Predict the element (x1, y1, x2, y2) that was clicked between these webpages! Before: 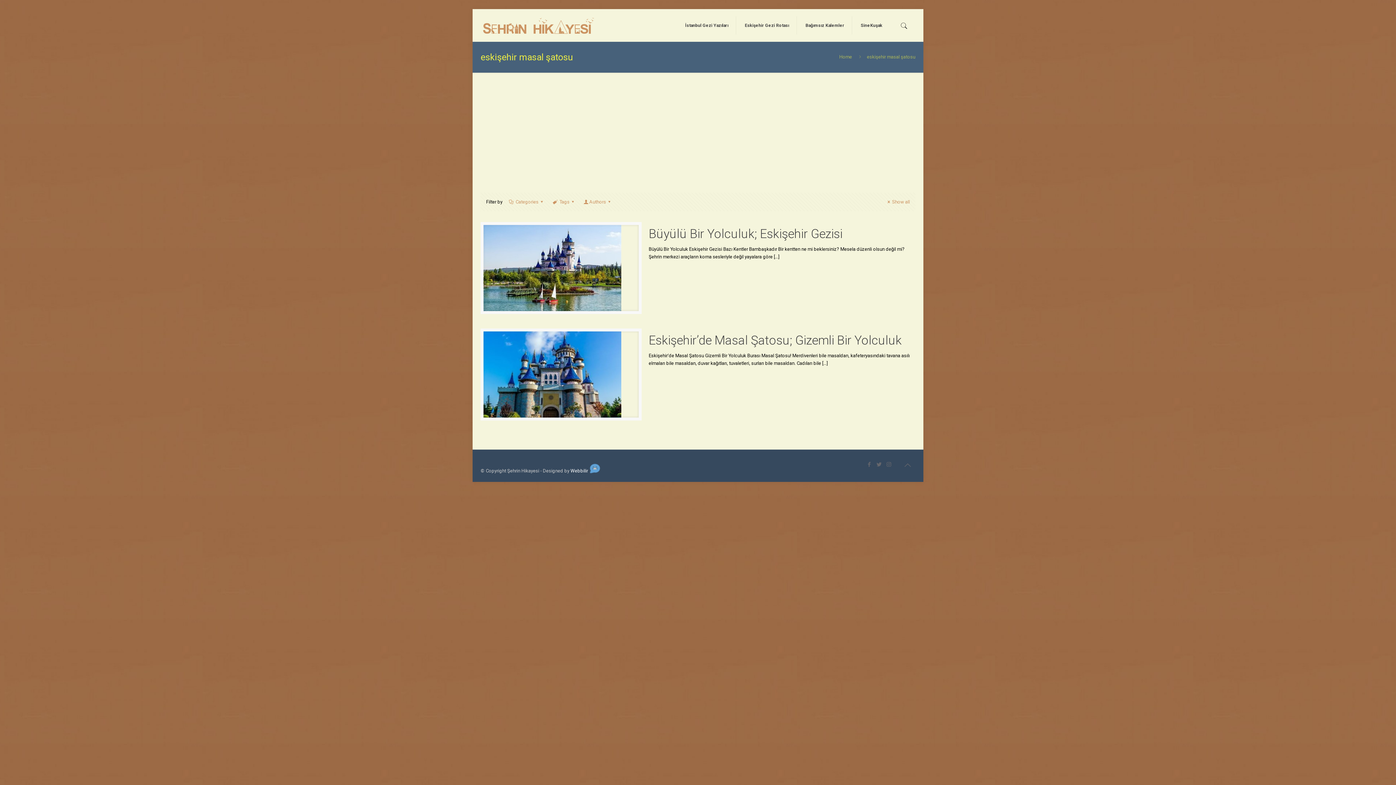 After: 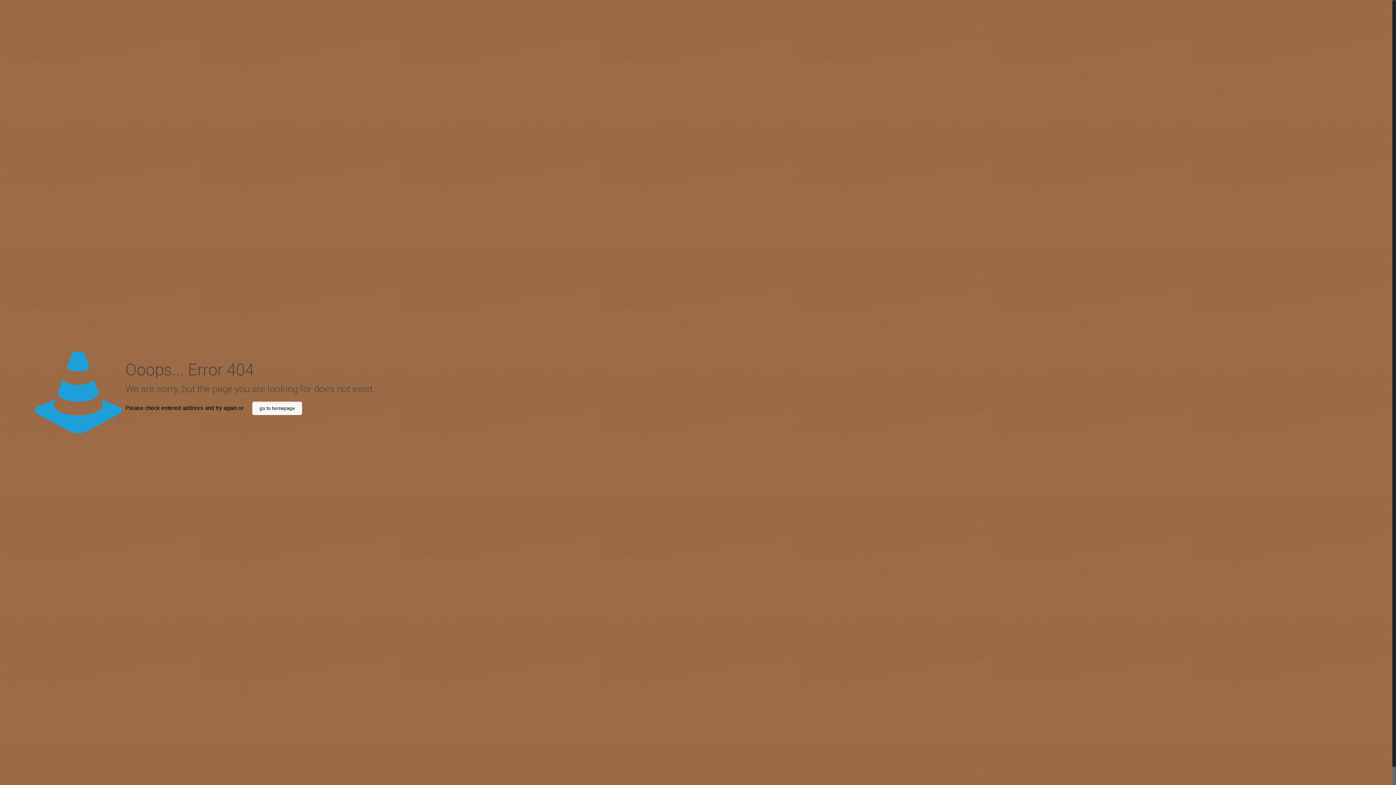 Action: bbox: (875, 461, 883, 468)